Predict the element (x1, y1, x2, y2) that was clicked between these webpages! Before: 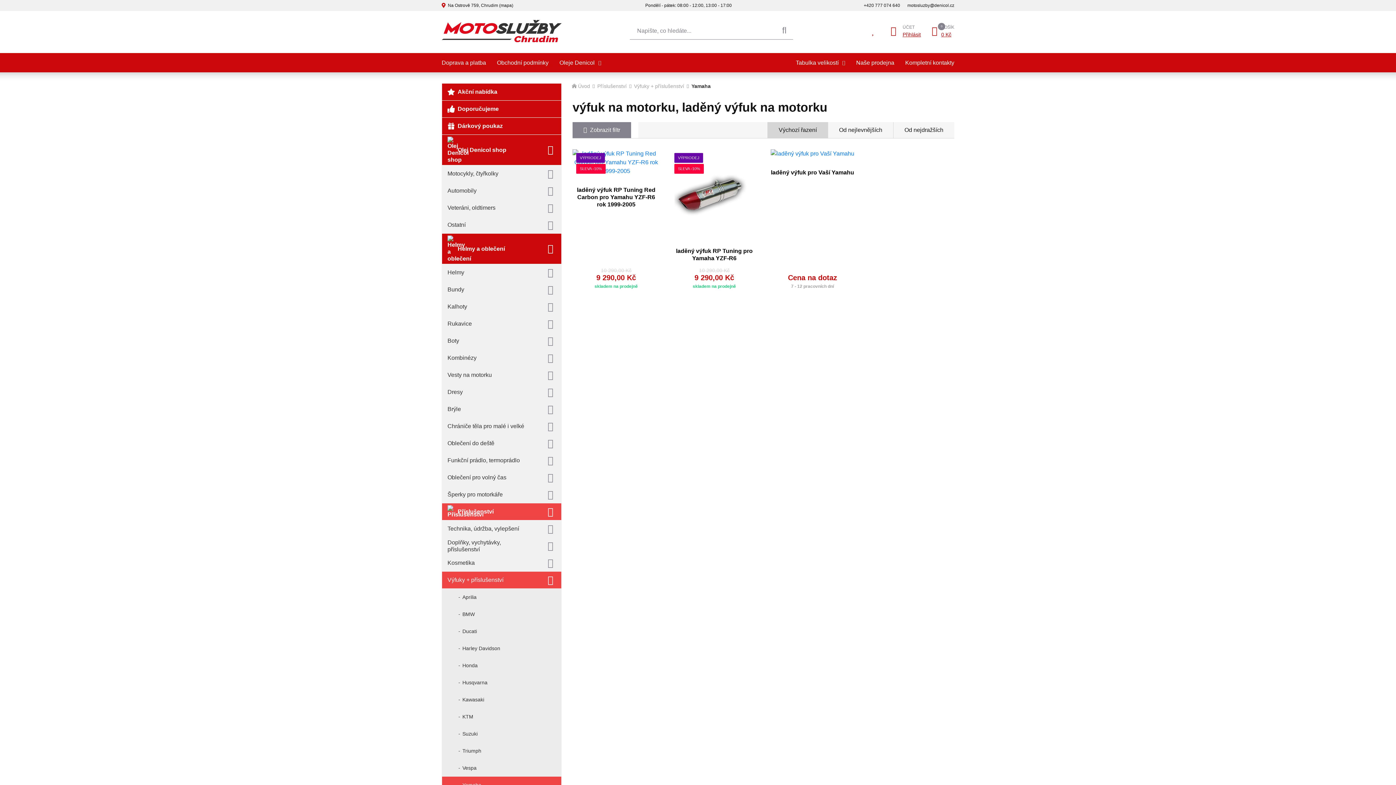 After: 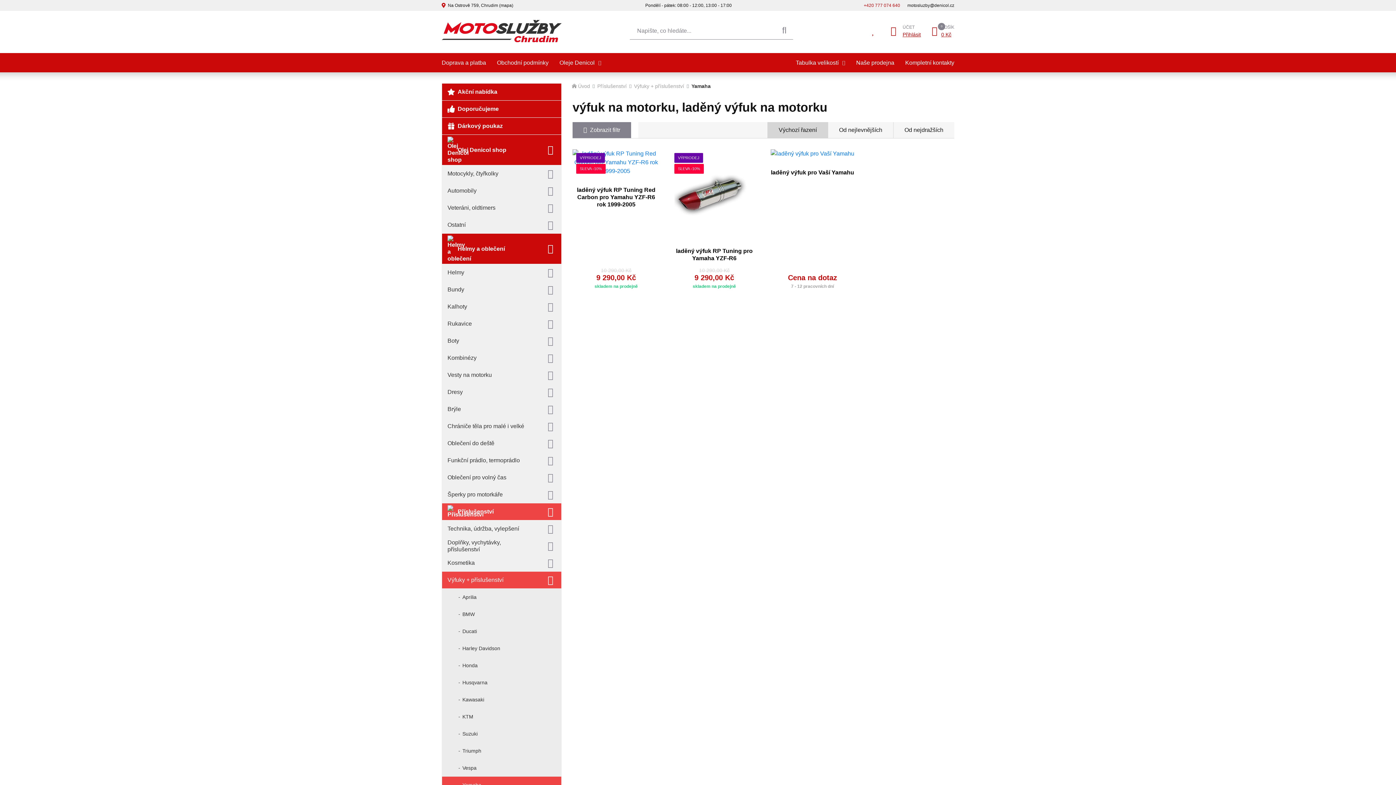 Action: bbox: (864, 0, 904, 10) label: +420 777 074 640